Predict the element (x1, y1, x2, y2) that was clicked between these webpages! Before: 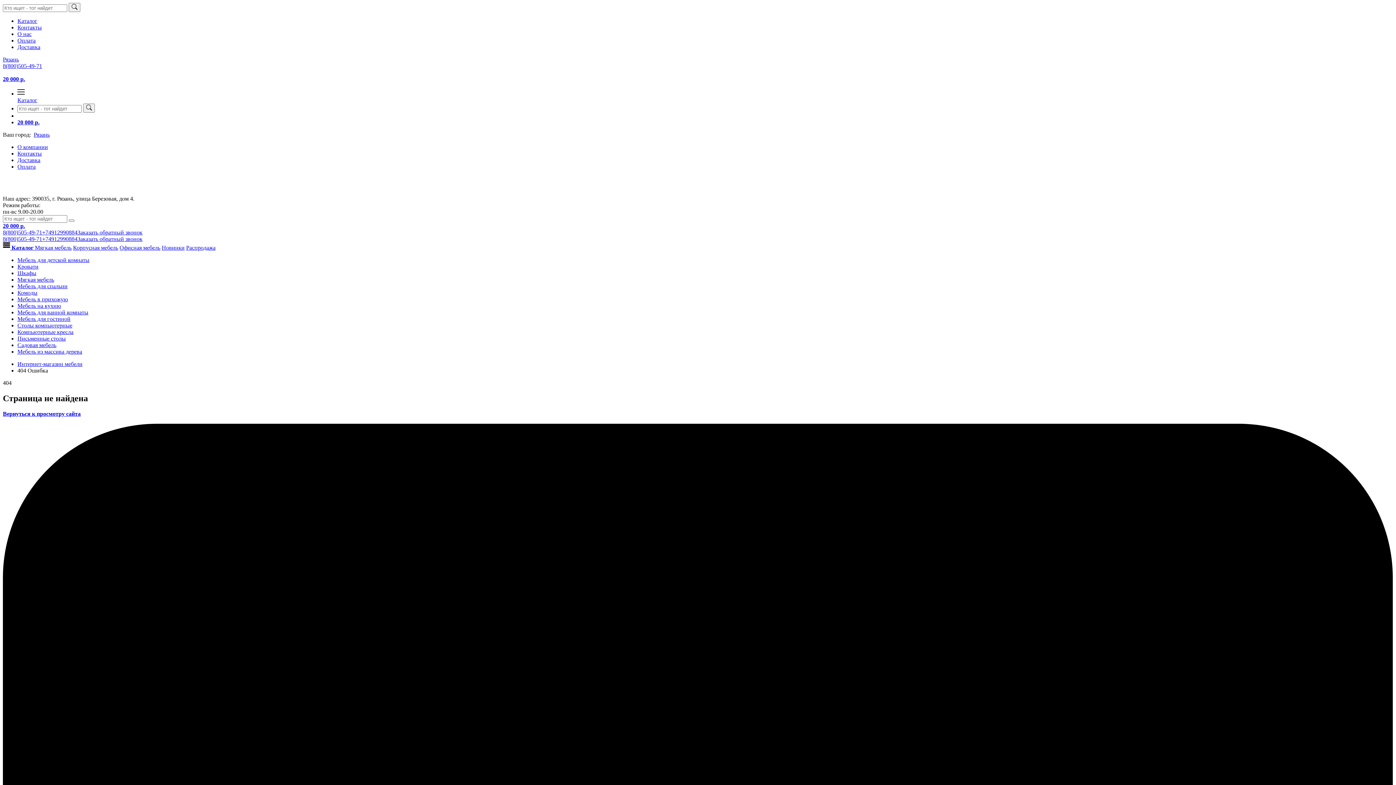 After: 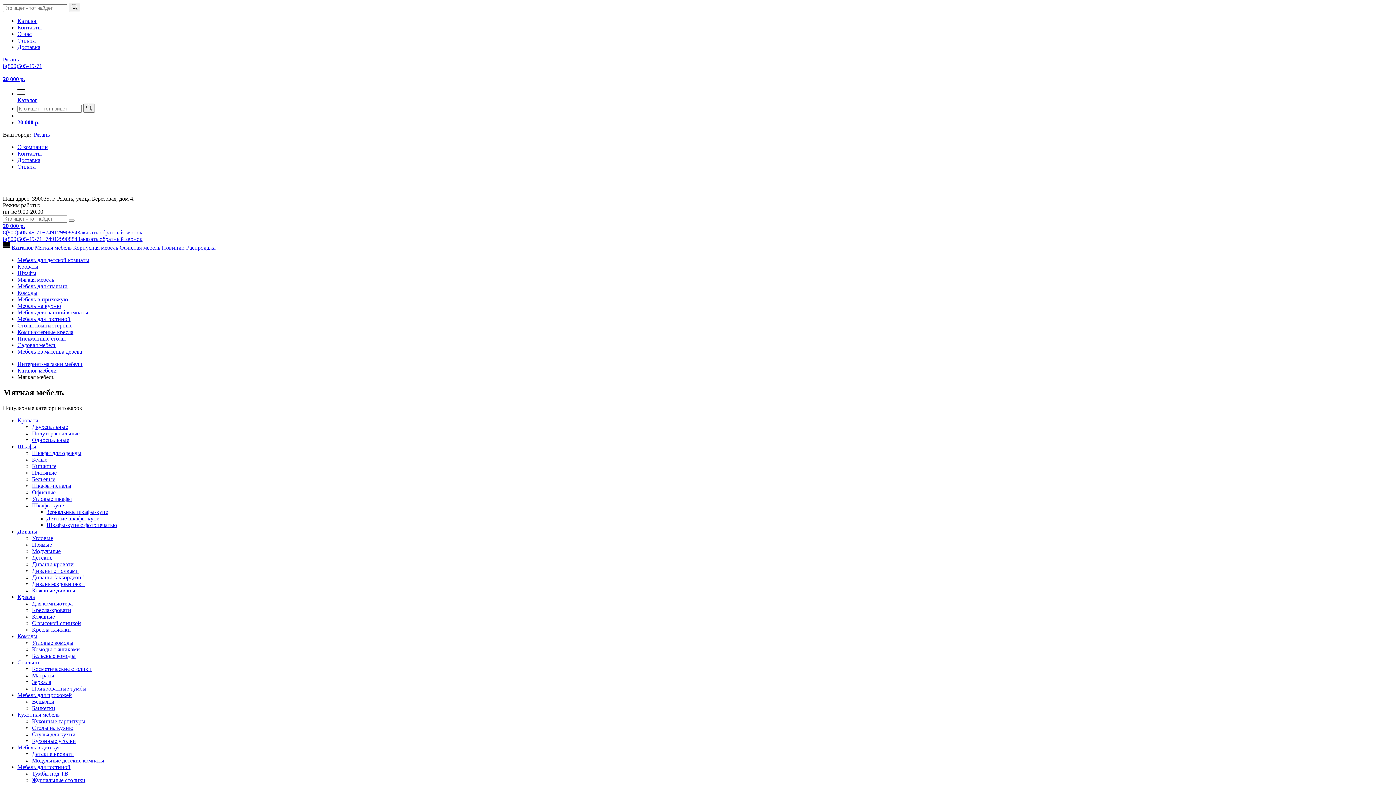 Action: label: Мягкая мебель bbox: (34, 244, 71, 250)